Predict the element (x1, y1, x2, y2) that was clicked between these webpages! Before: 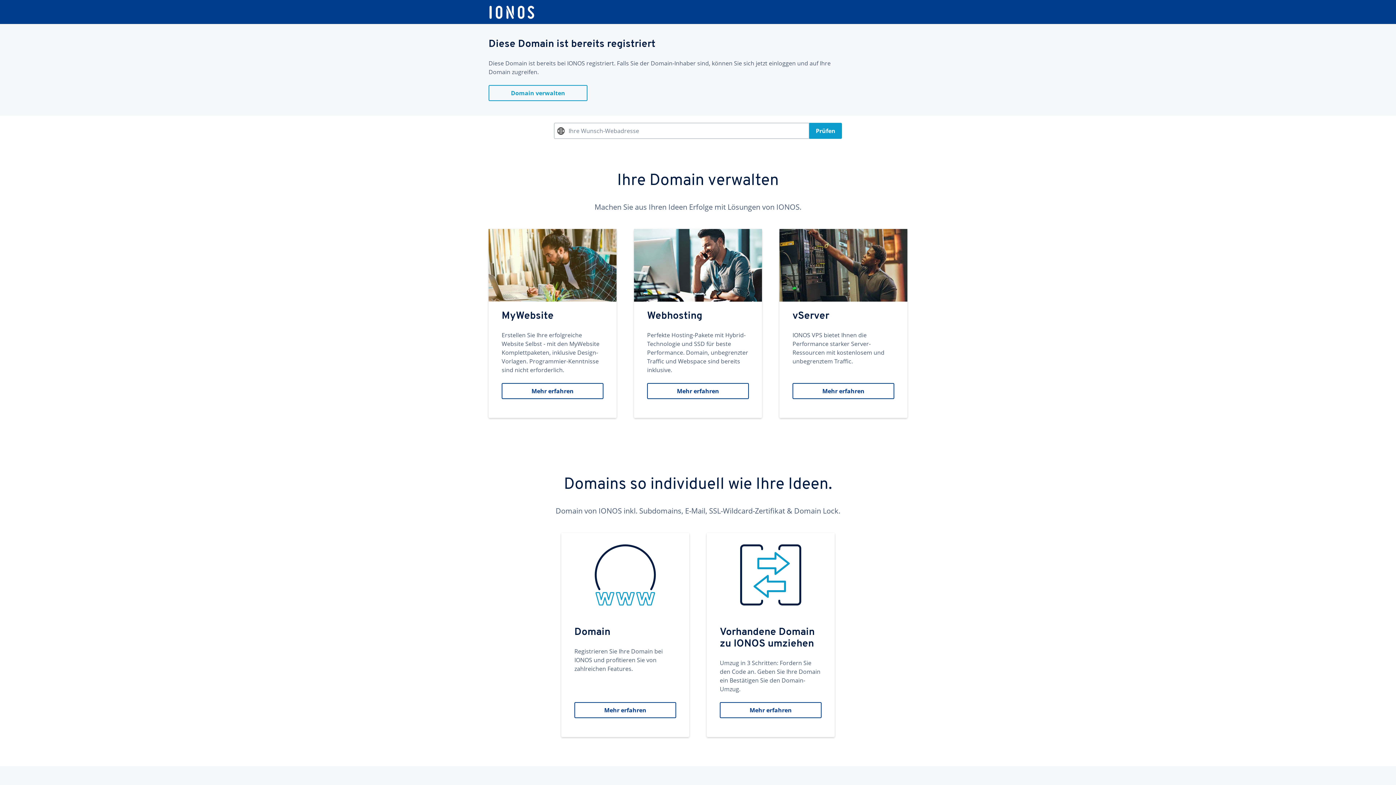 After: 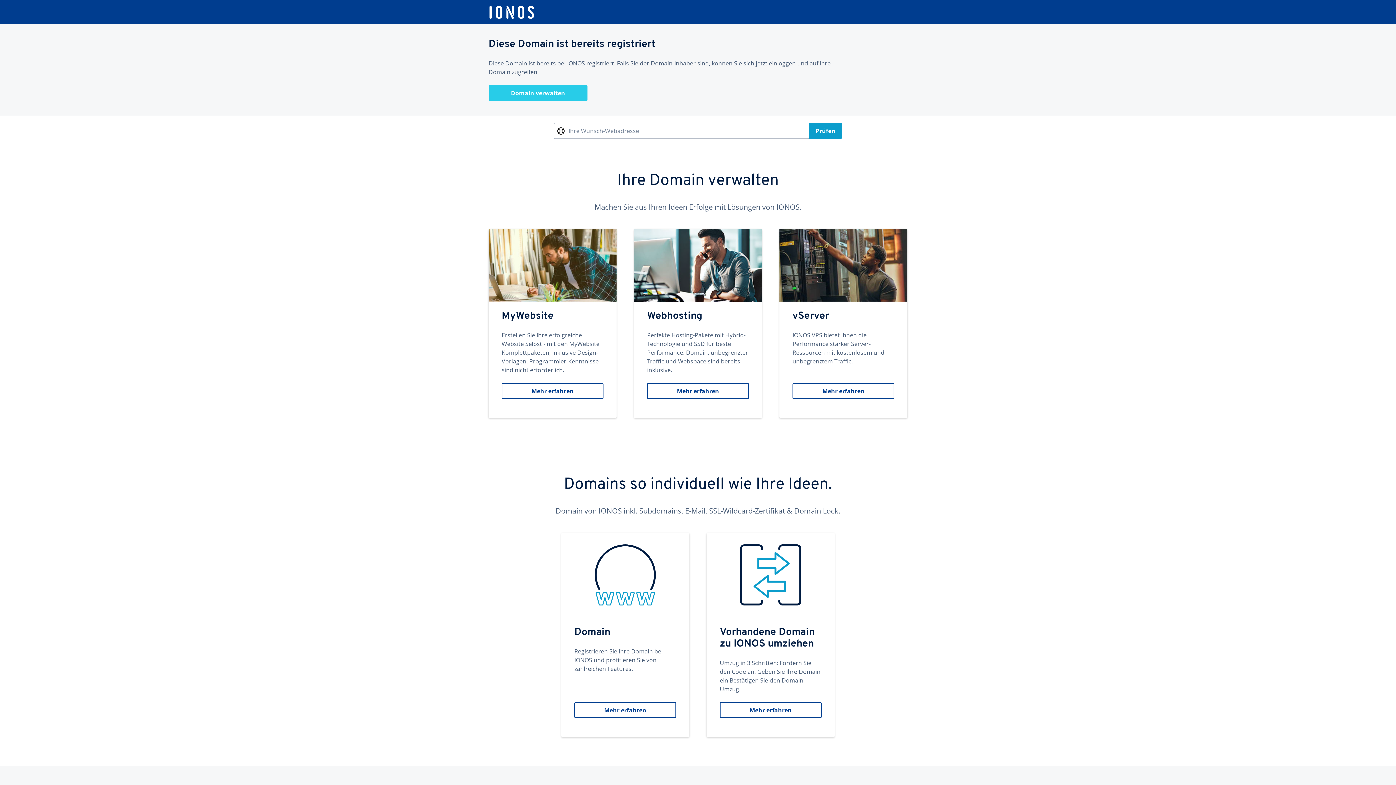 Action: bbox: (488, 85, 587, 101) label: Domain verwalten